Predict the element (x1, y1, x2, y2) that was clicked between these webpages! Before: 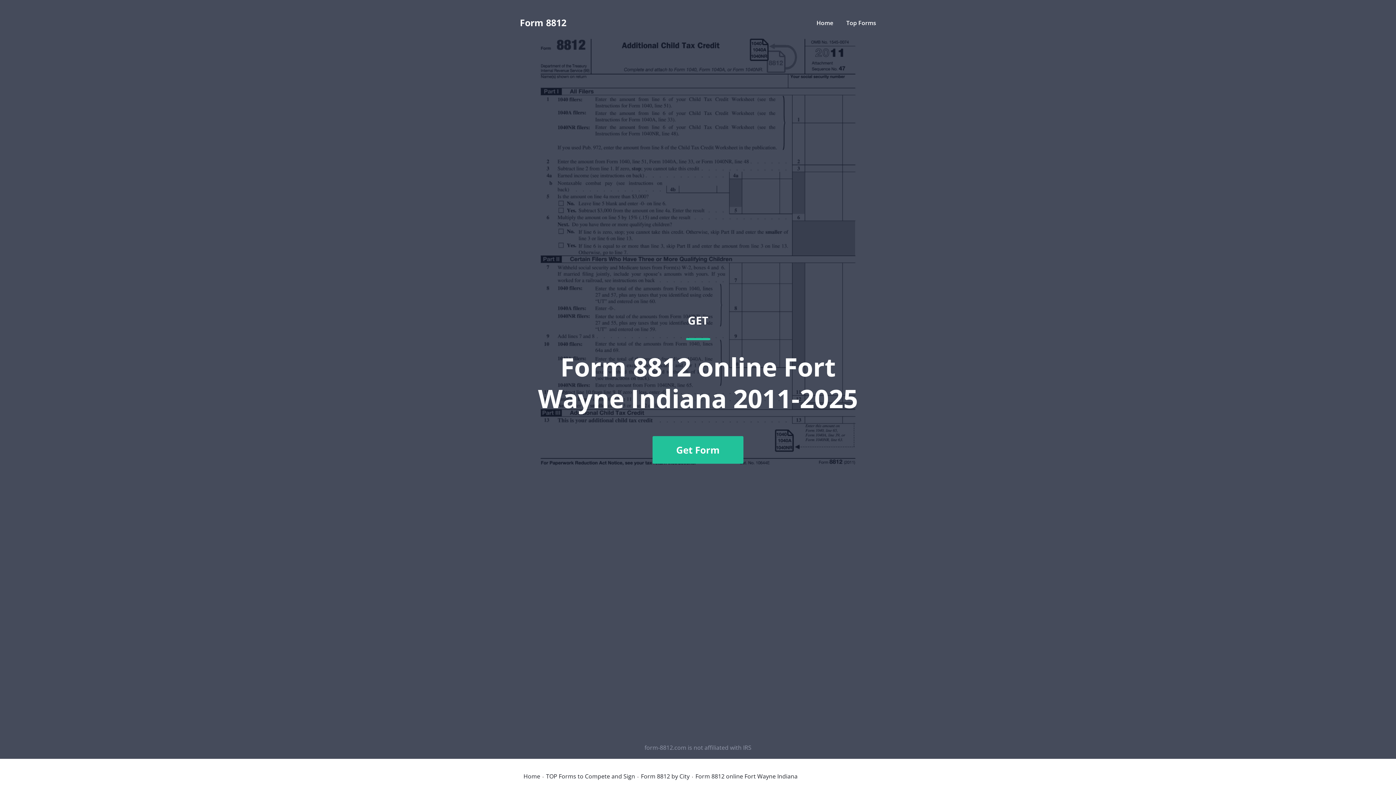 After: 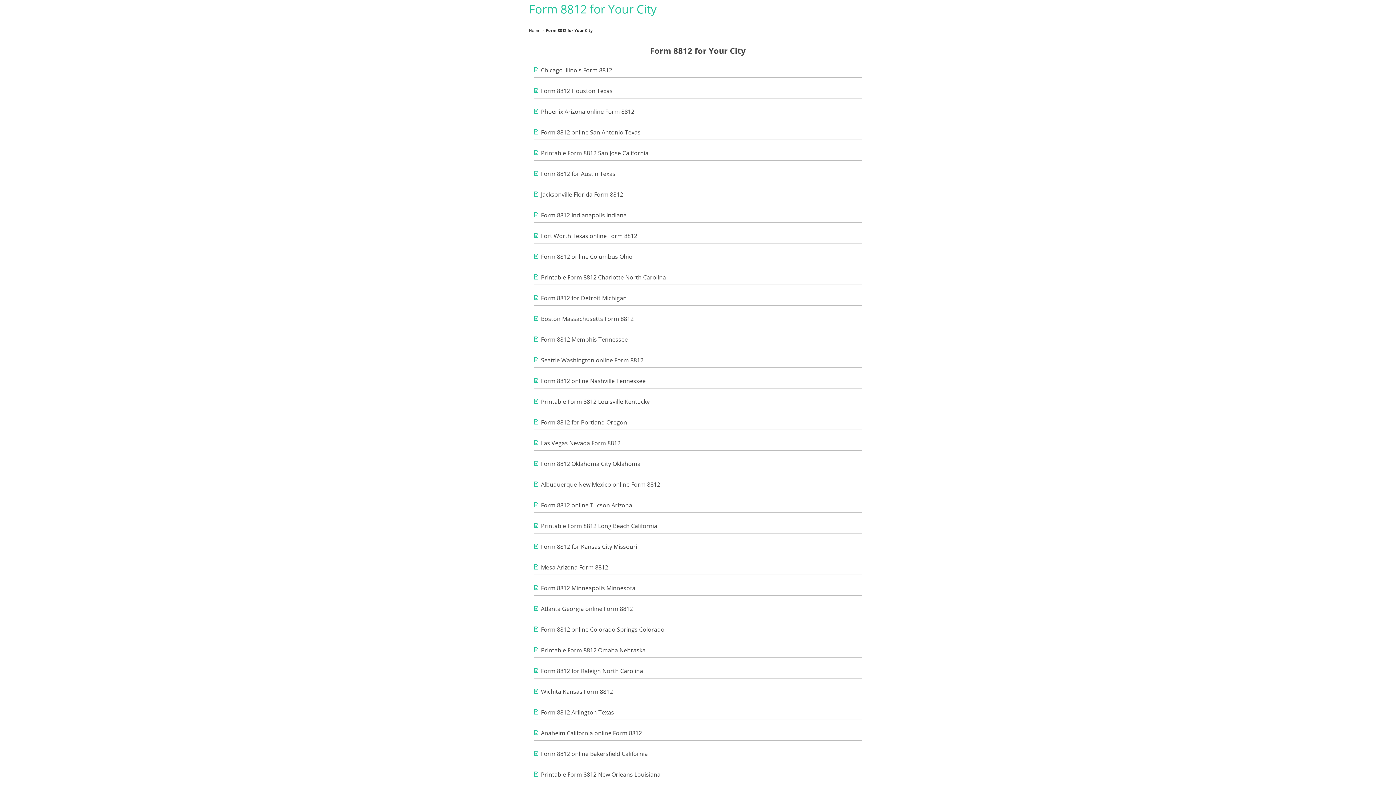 Action: label: Form 8812 by City bbox: (641, 773, 689, 779)